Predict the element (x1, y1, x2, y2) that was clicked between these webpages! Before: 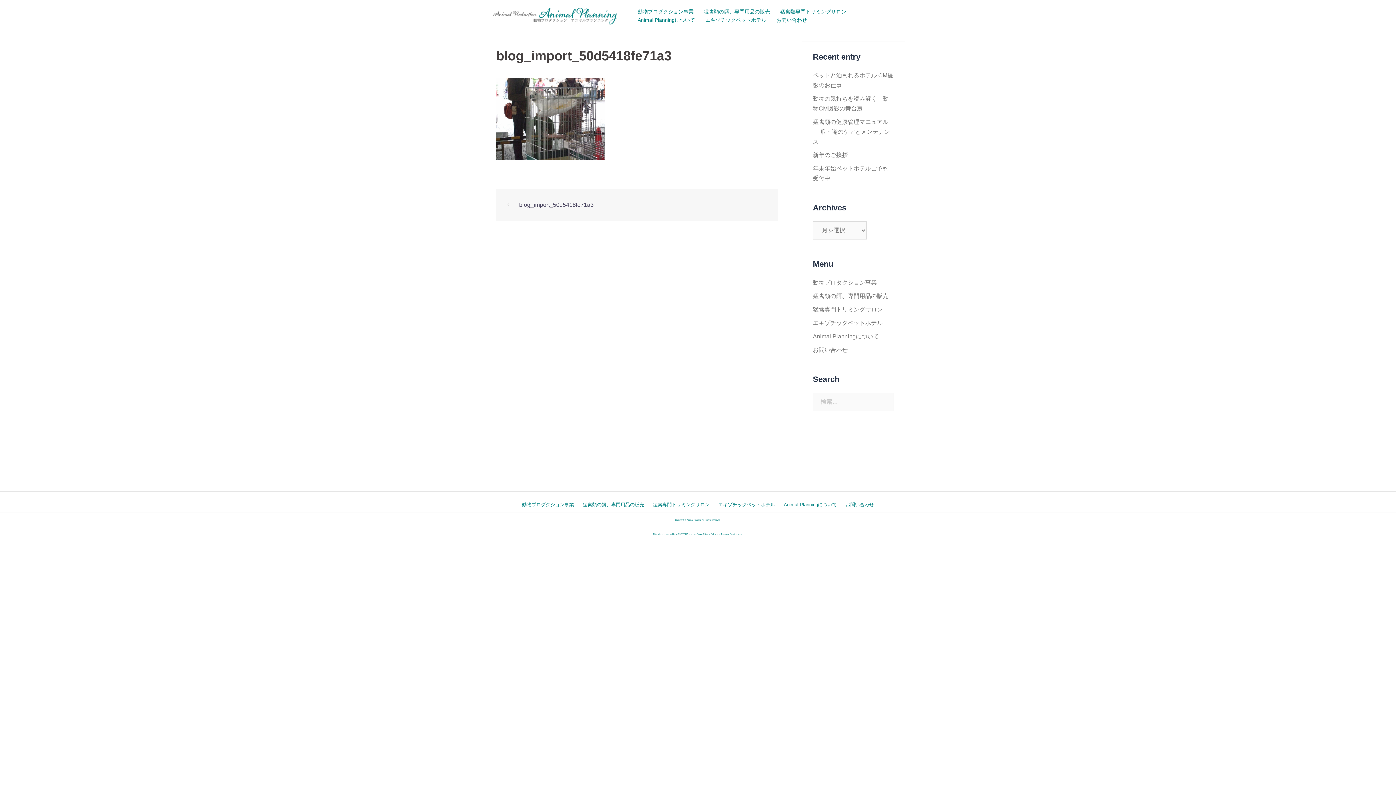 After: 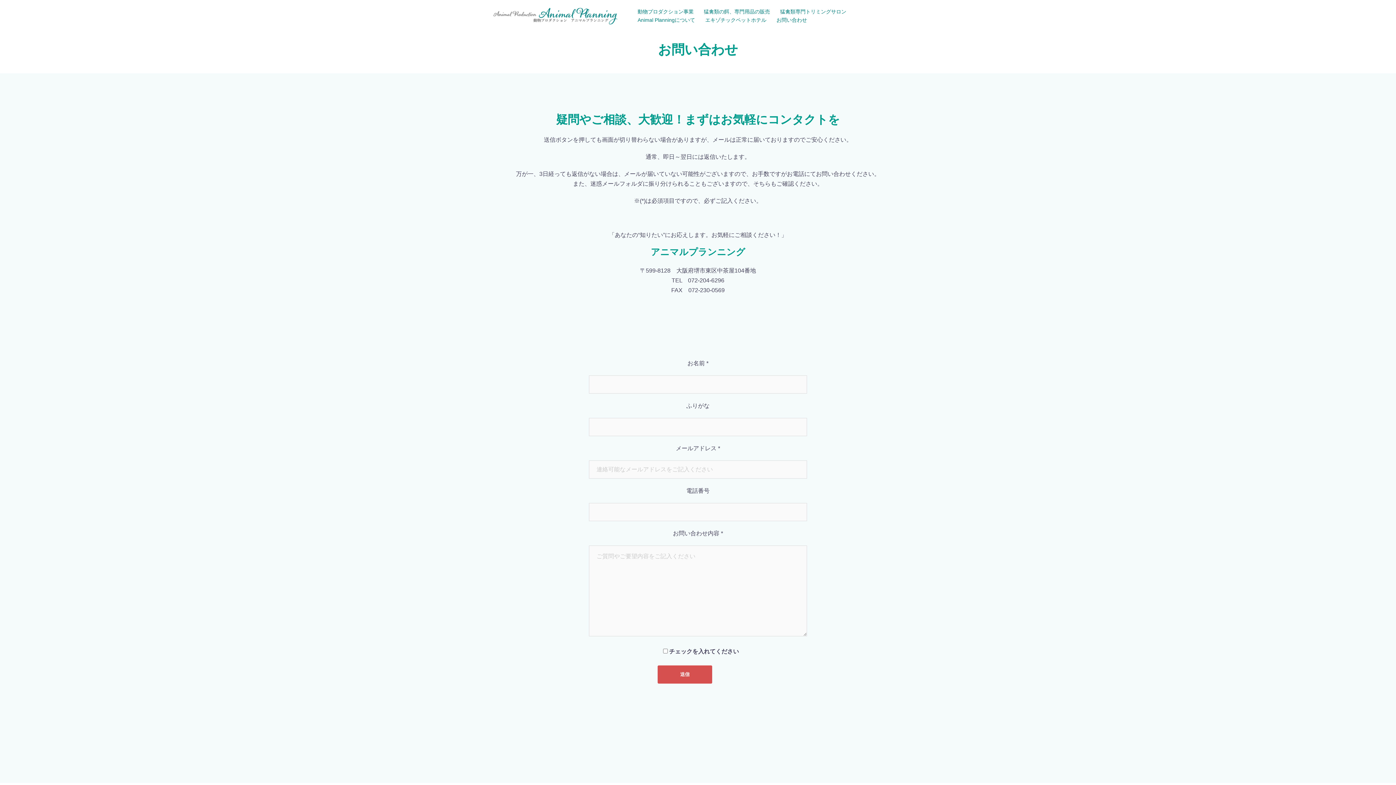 Action: label: お問い合わせ bbox: (813, 346, 848, 353)